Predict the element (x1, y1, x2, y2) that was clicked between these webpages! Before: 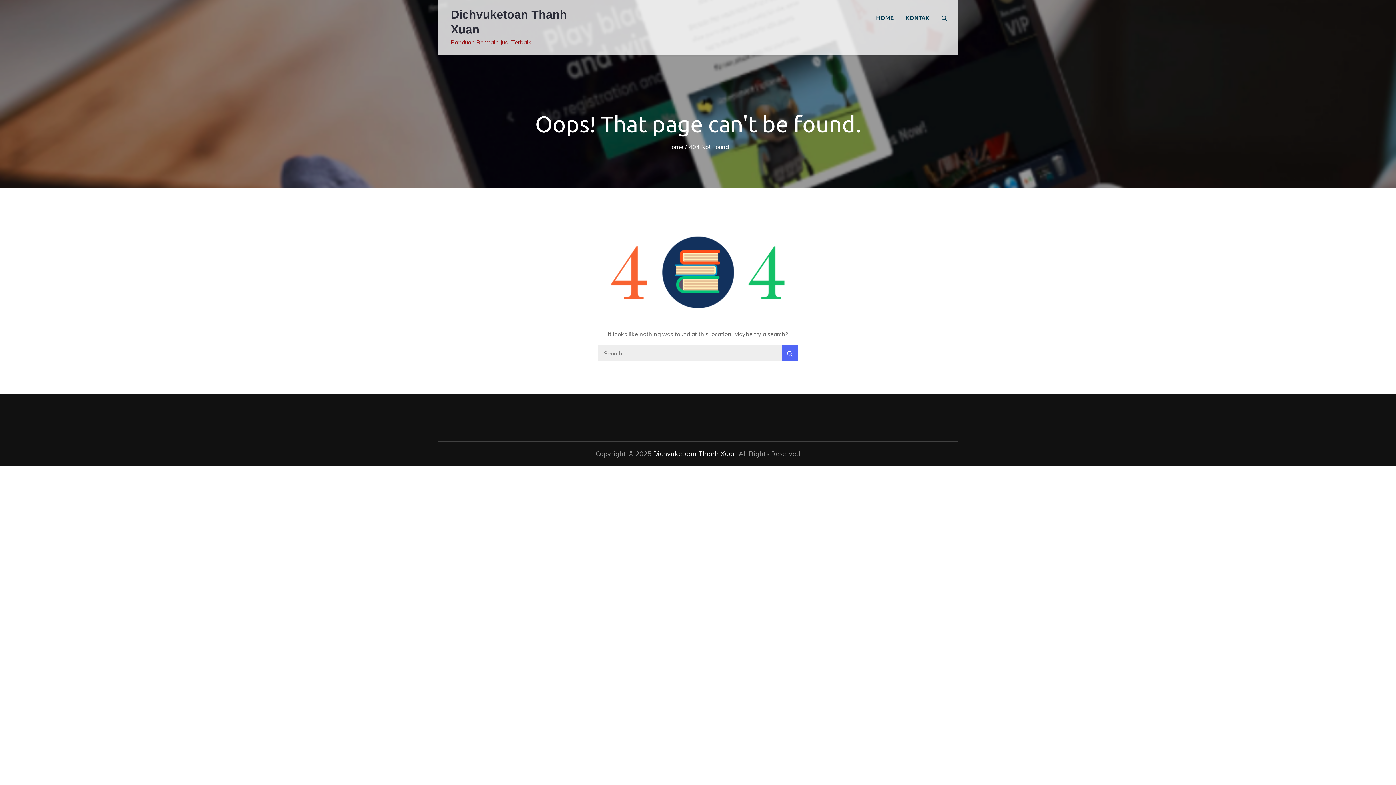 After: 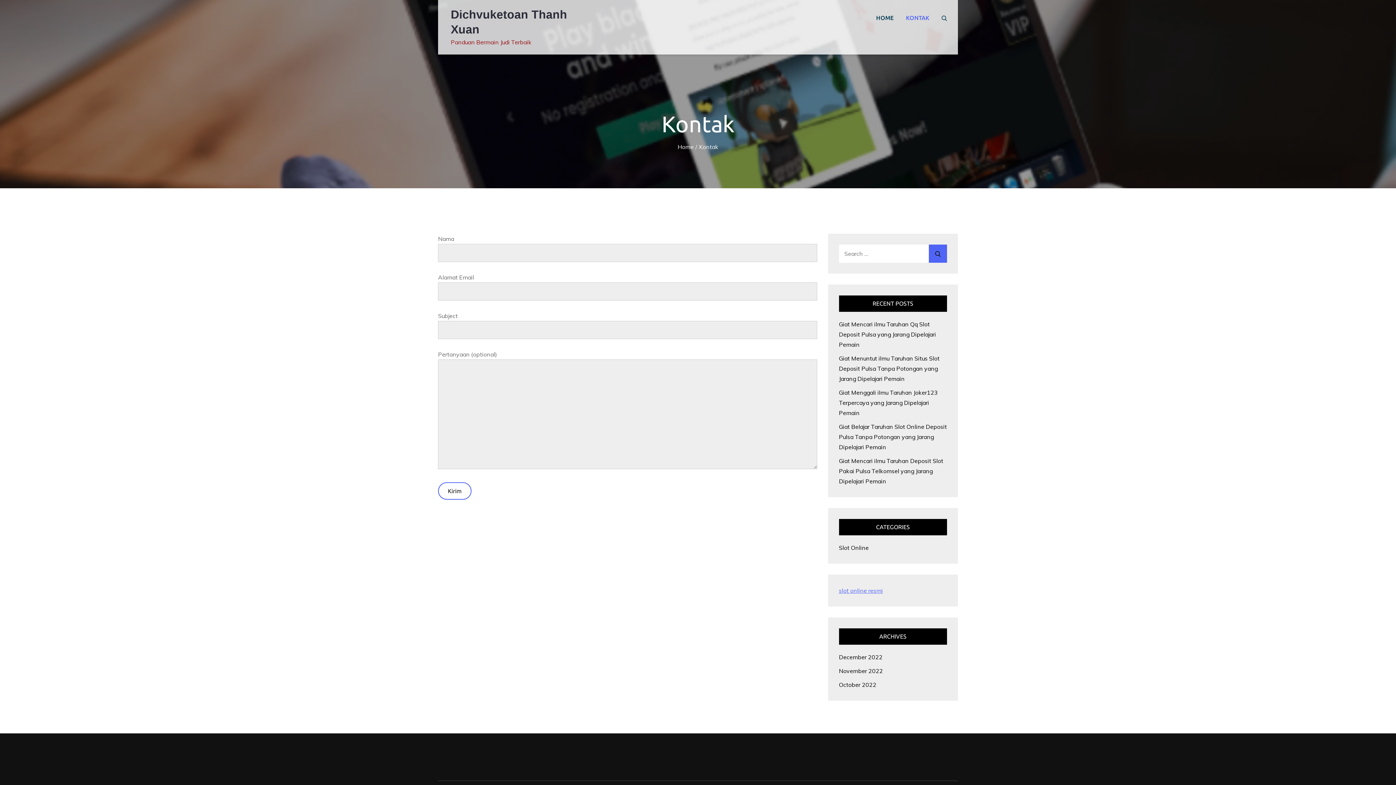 Action: bbox: (906, 9, 929, 26) label: KONTAK